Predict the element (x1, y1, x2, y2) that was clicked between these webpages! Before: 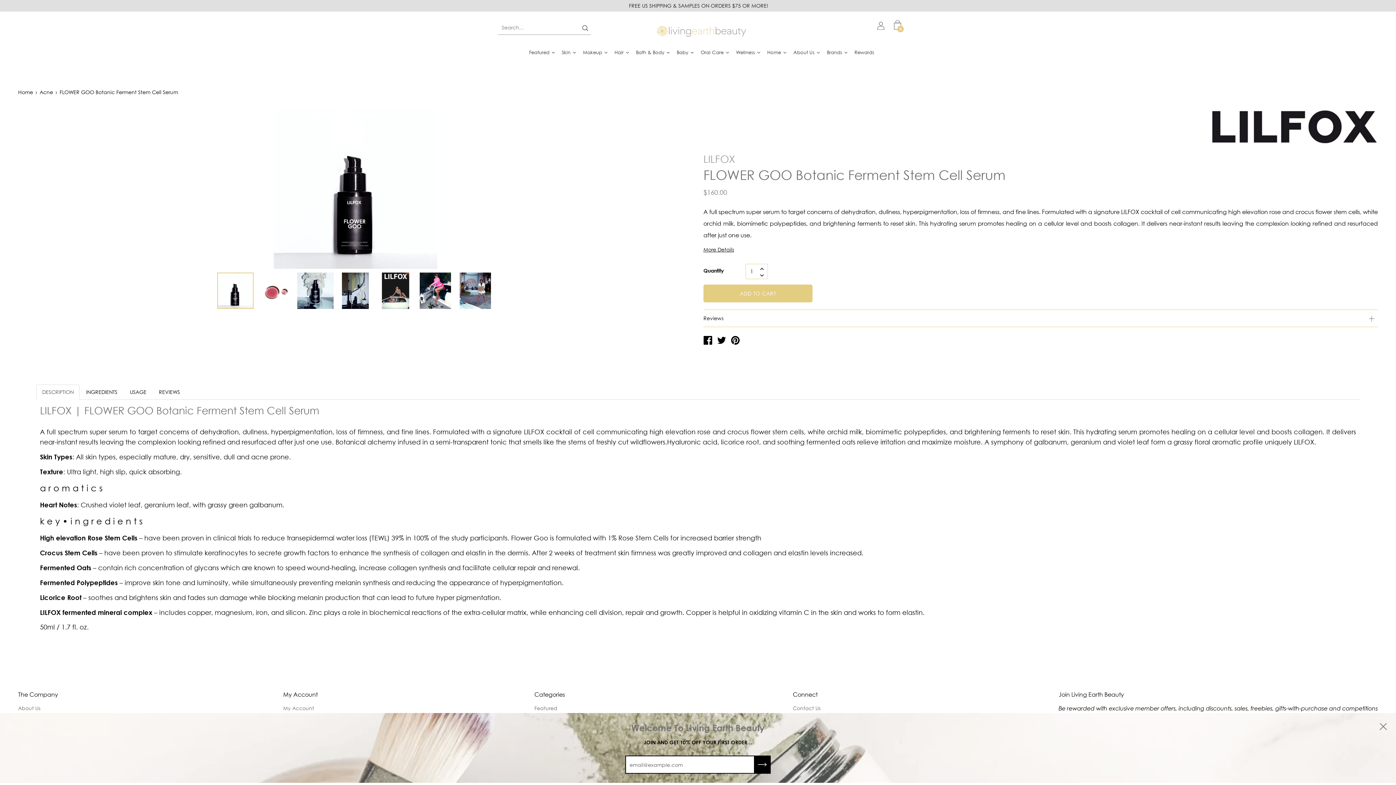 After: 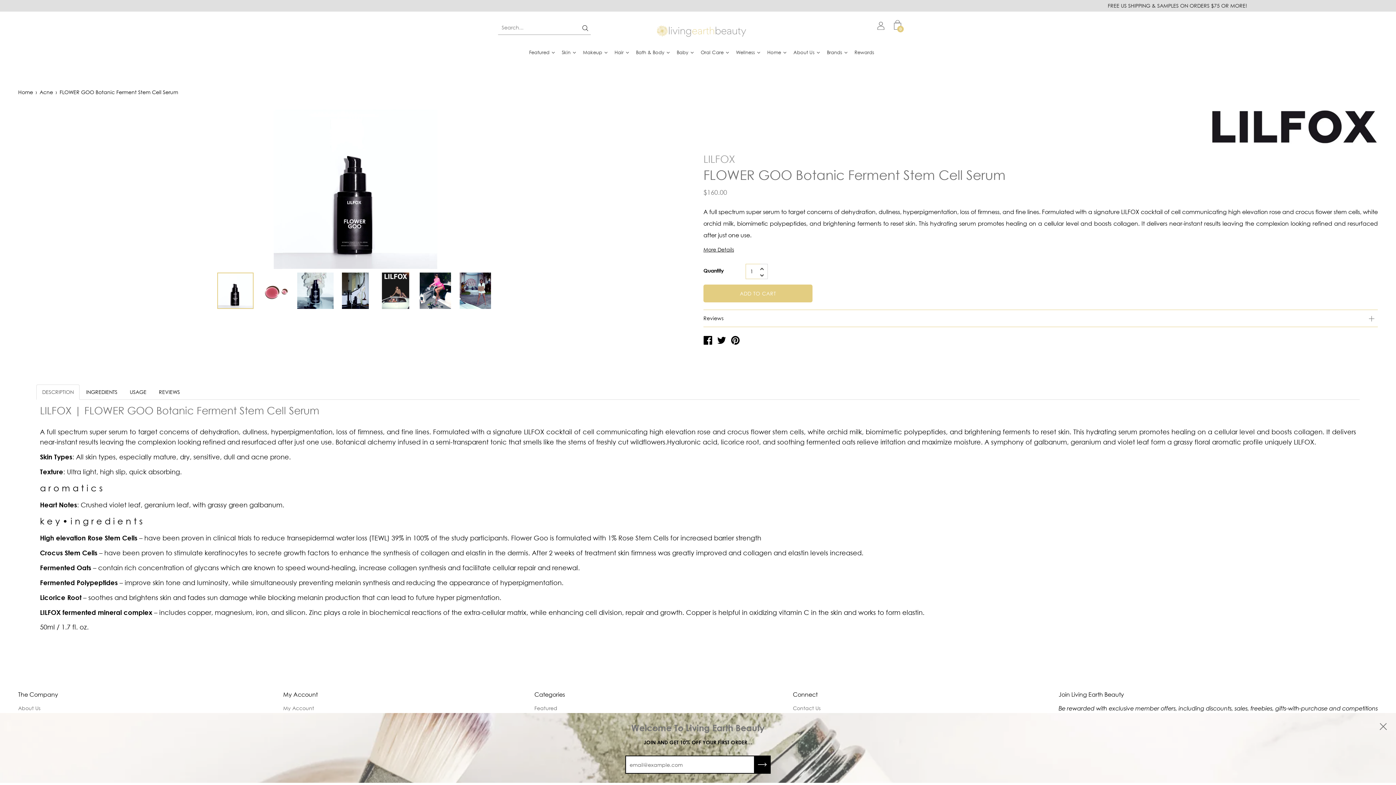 Action: bbox: (18, 691, 58, 699) label: The Company